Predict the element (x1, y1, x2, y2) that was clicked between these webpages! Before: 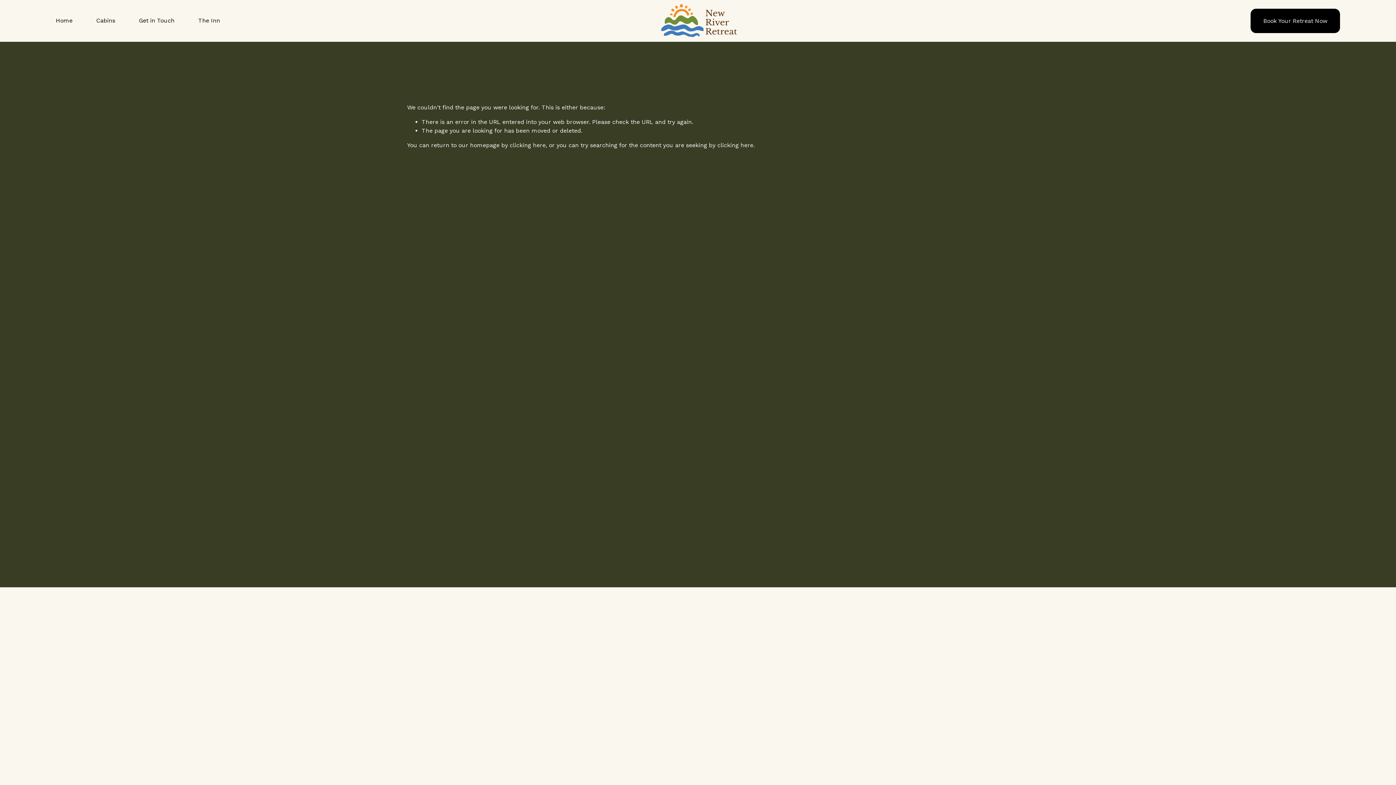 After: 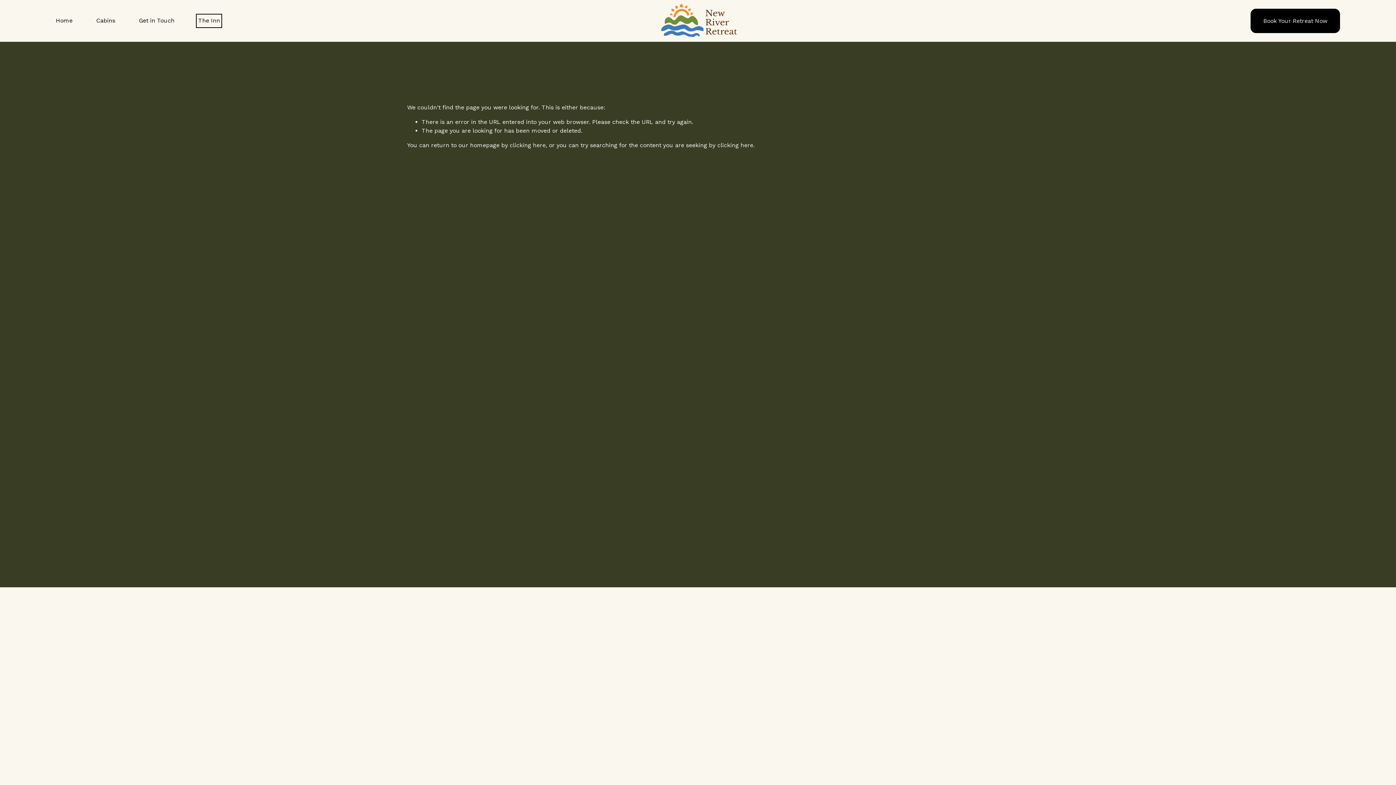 Action: label: The Inn bbox: (198, 15, 220, 25)